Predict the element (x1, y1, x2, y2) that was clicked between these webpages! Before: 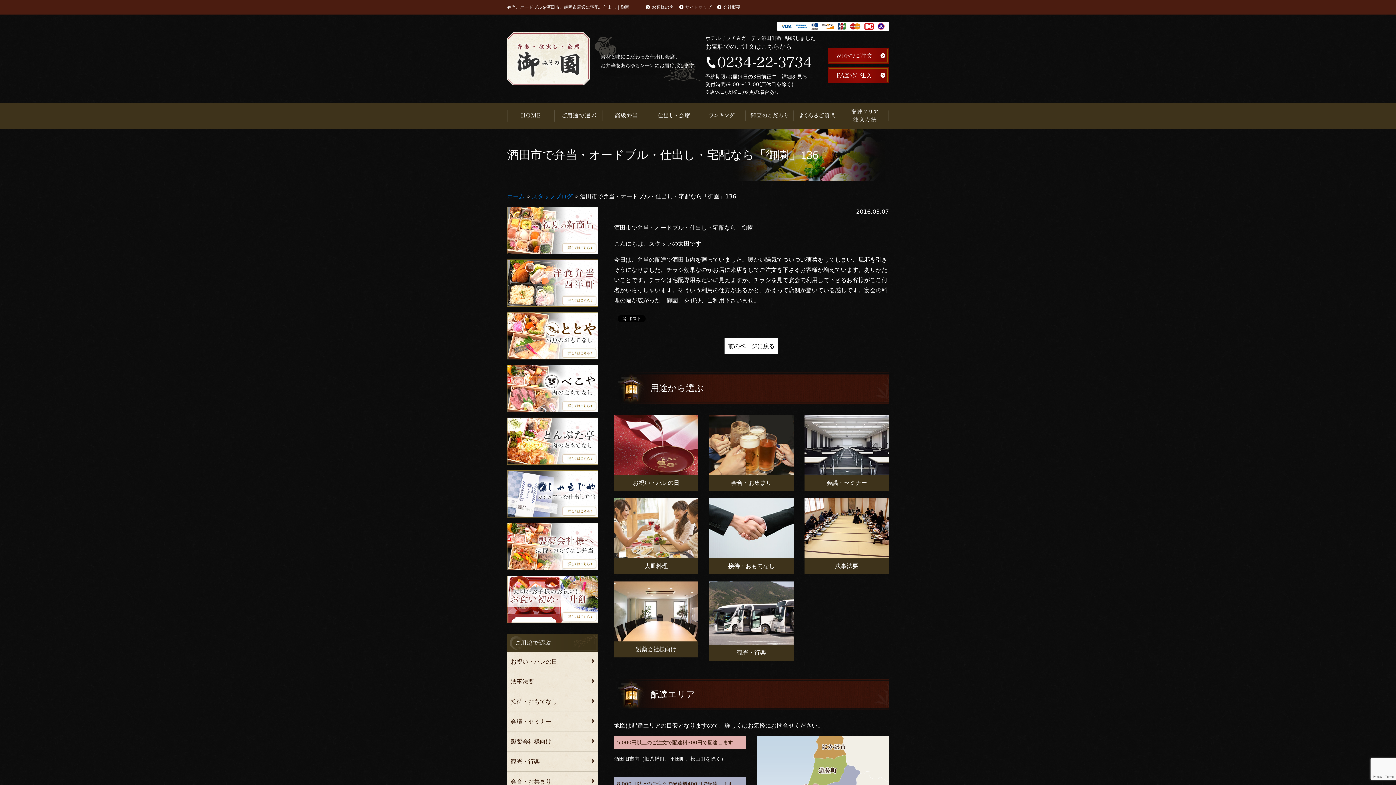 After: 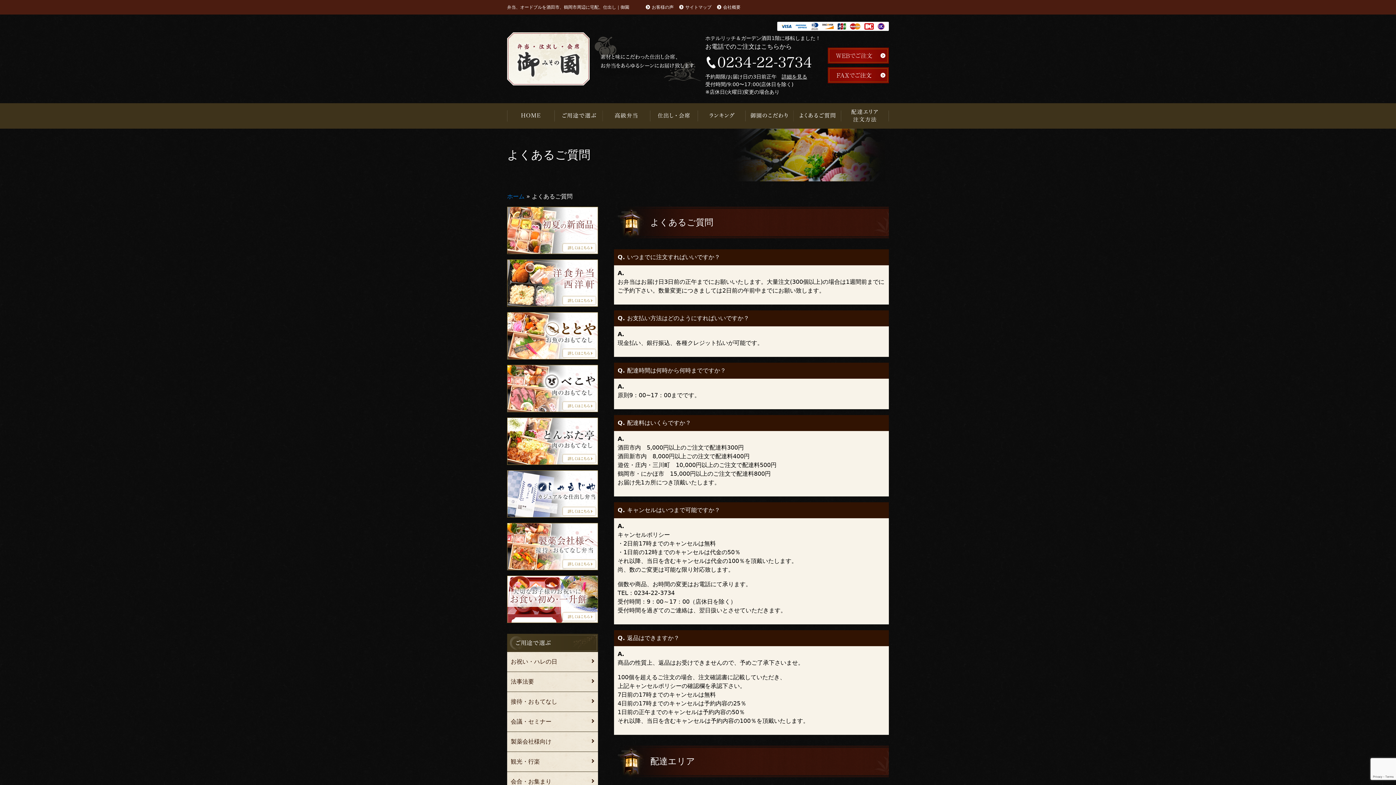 Action: label: よくあるご質問 bbox: (793, 103, 841, 128)